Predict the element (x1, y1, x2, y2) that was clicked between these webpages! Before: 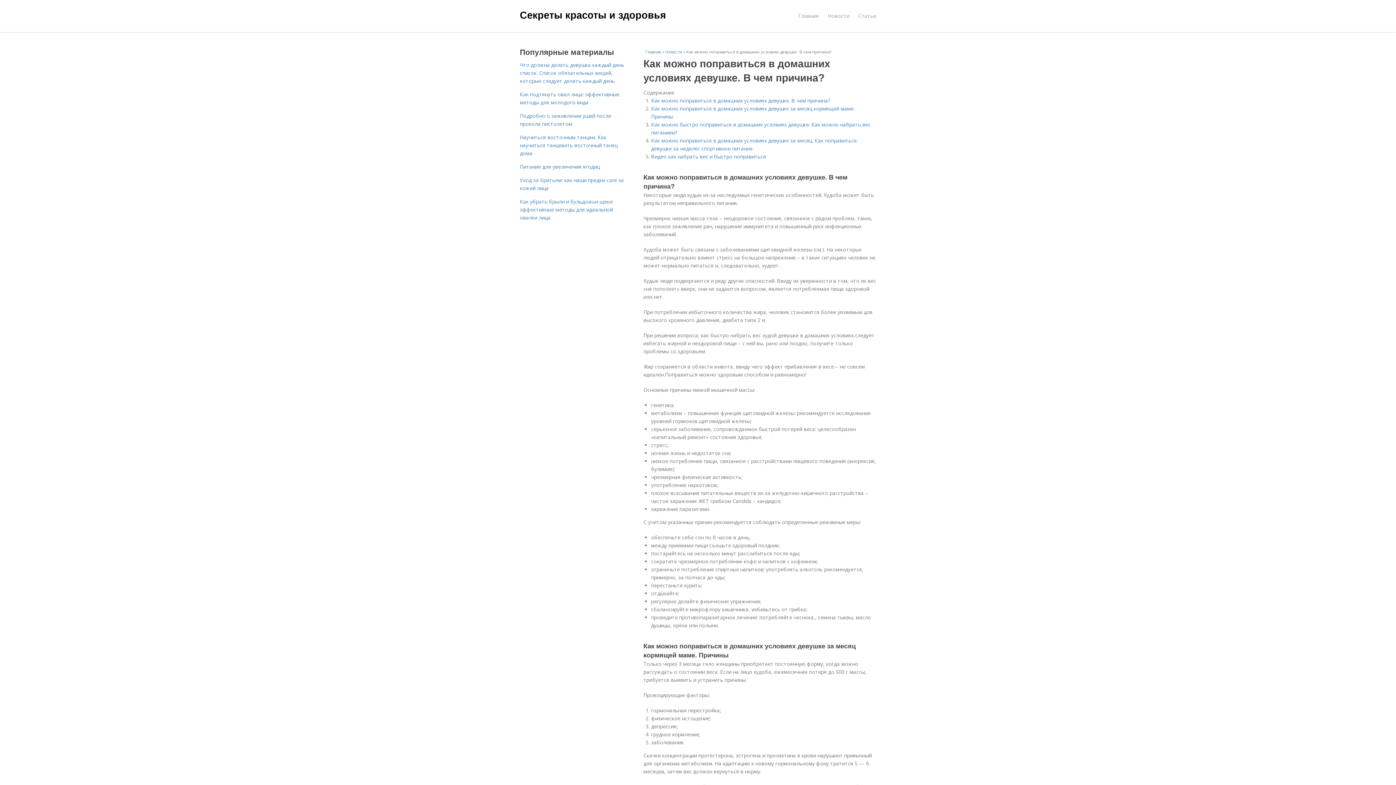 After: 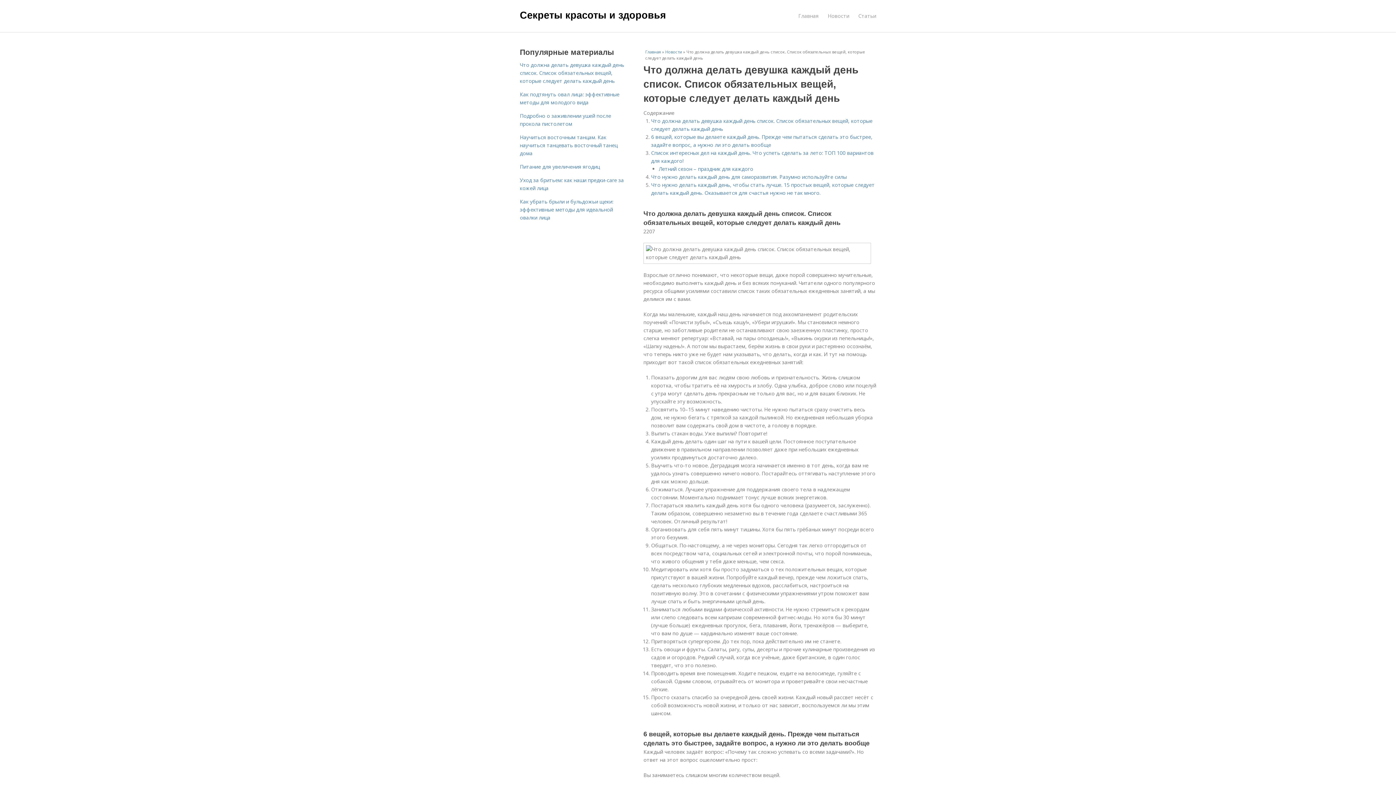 Action: label: Что должна делать девушка каждый день список. Список обязательных вещей, которые следует делать каждый день bbox: (520, 61, 624, 84)